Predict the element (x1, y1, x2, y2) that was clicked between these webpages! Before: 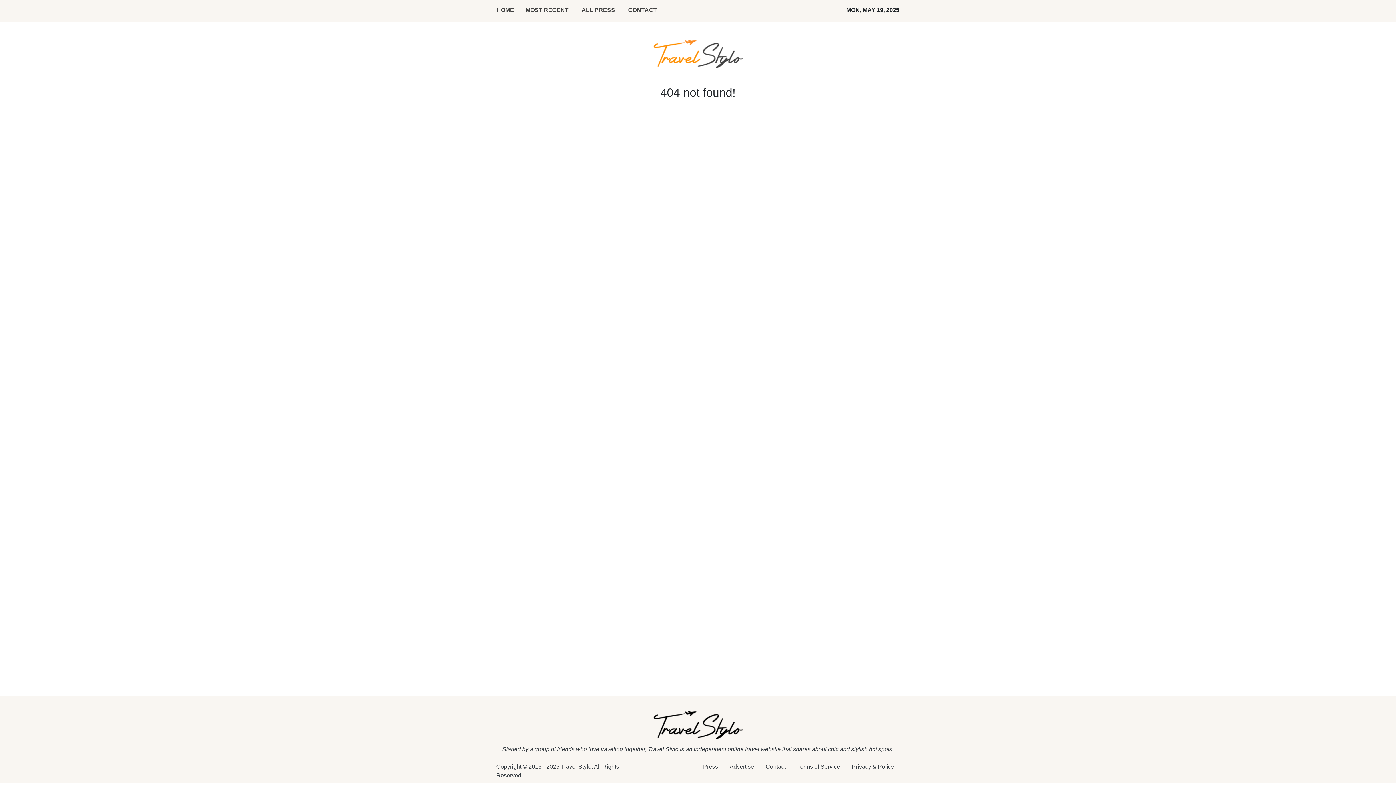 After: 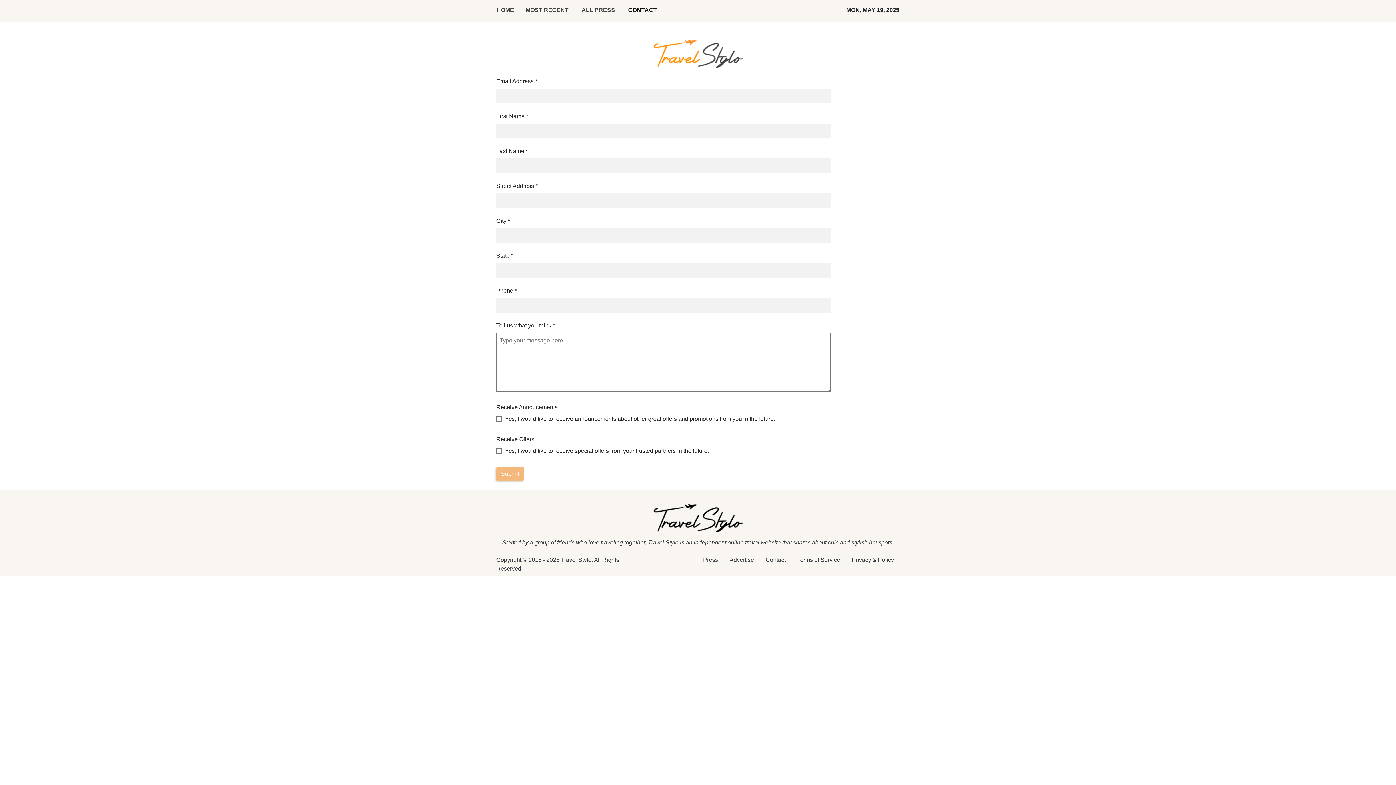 Action: bbox: (760, 764, 791, 770) label: Contact